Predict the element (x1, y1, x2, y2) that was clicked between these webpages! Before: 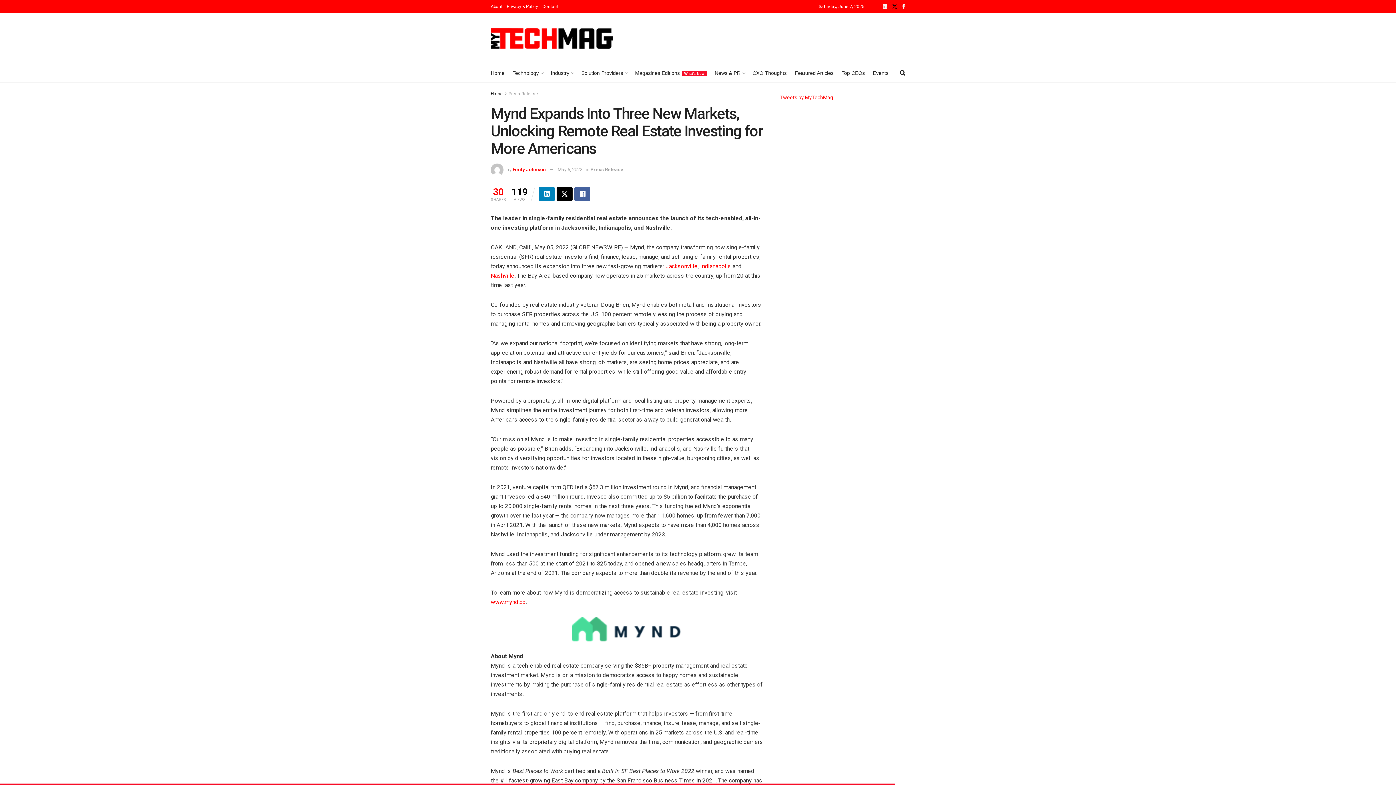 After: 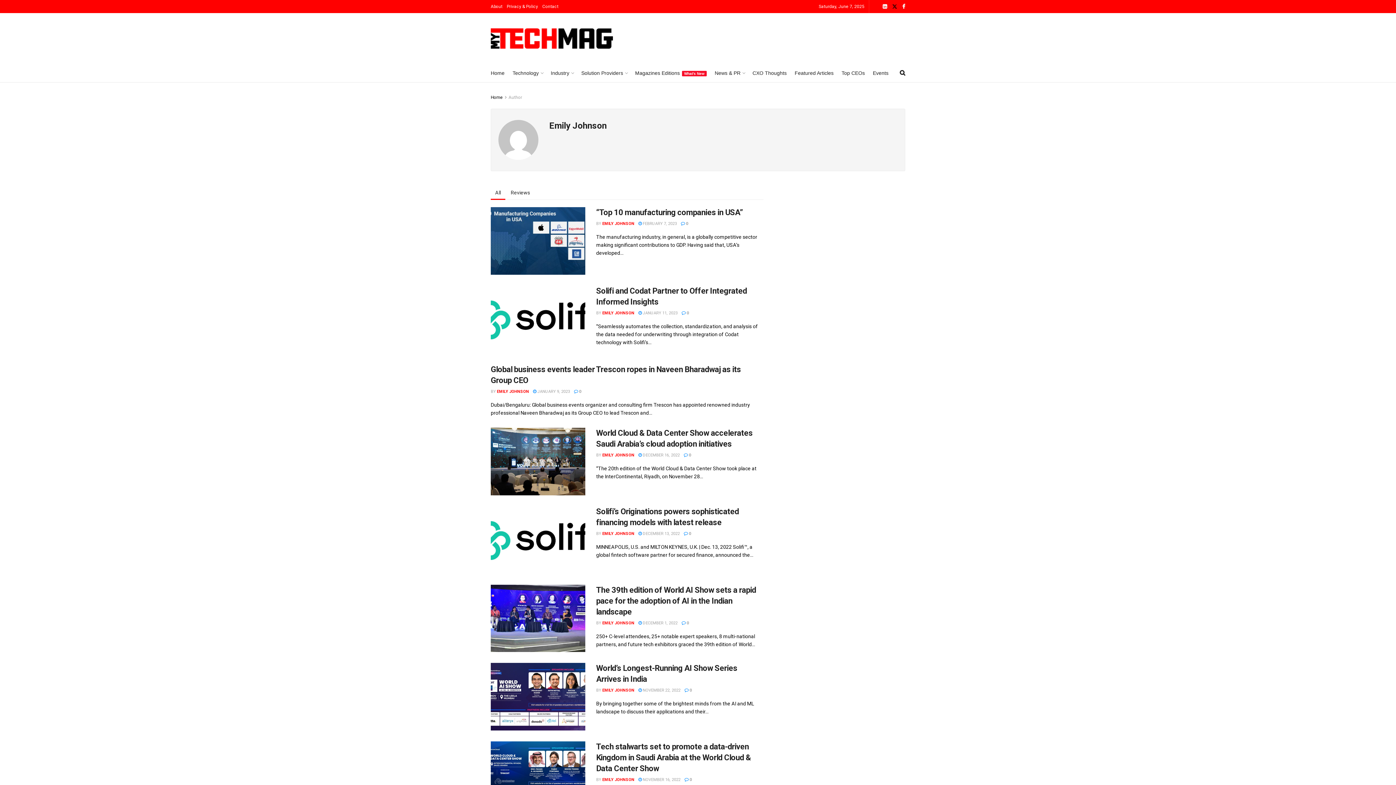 Action: label: Emily Johnson bbox: (512, 166, 546, 172)